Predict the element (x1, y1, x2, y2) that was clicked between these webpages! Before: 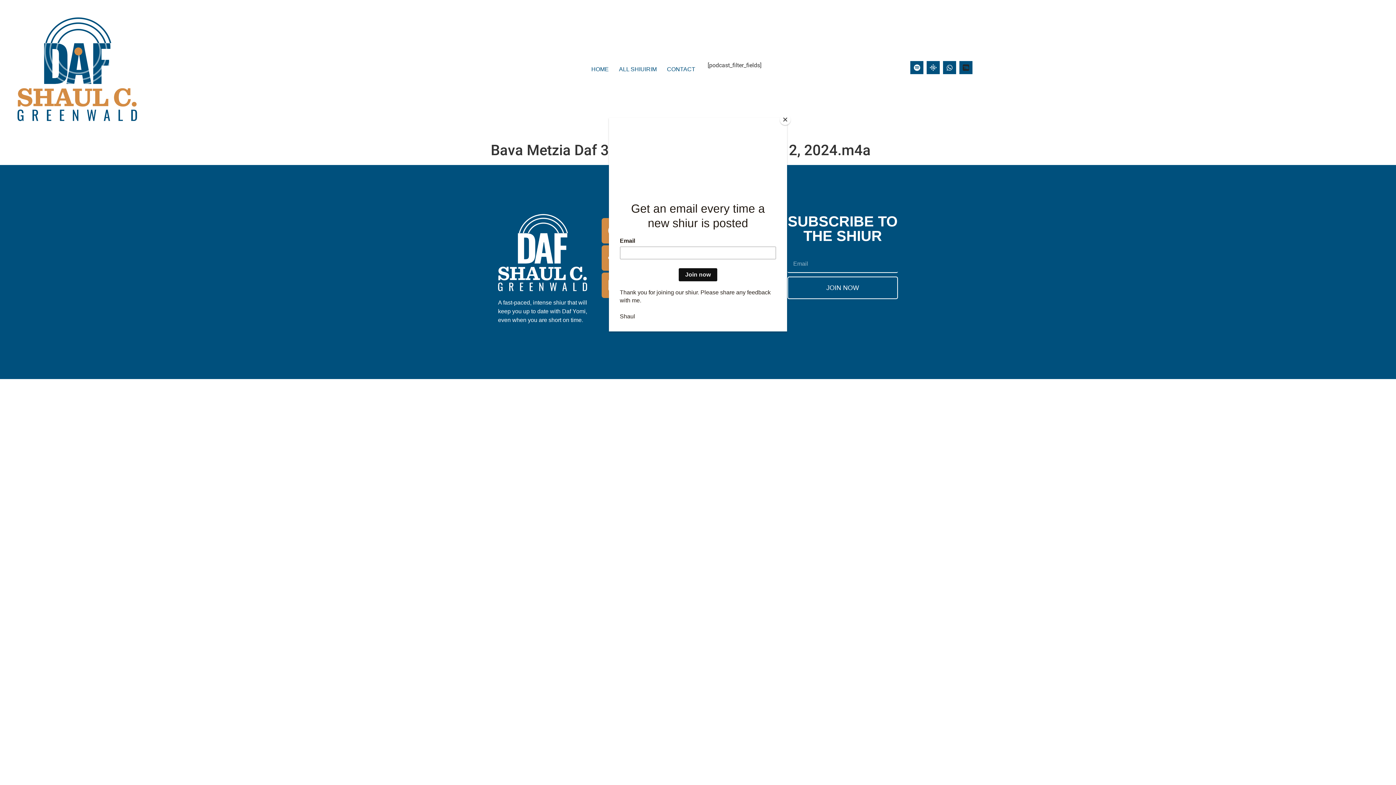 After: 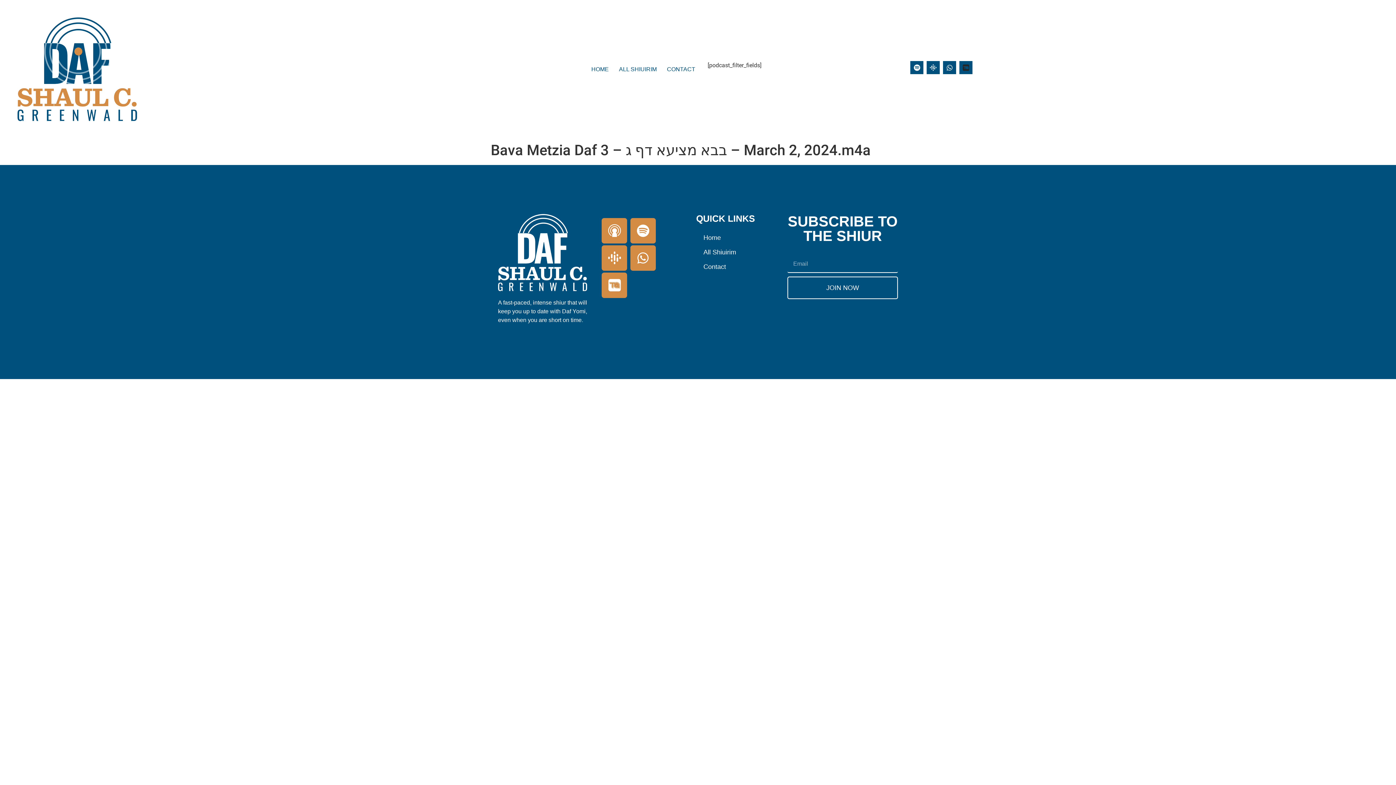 Action: bbox: (780, 114, 790, 125) label: Close